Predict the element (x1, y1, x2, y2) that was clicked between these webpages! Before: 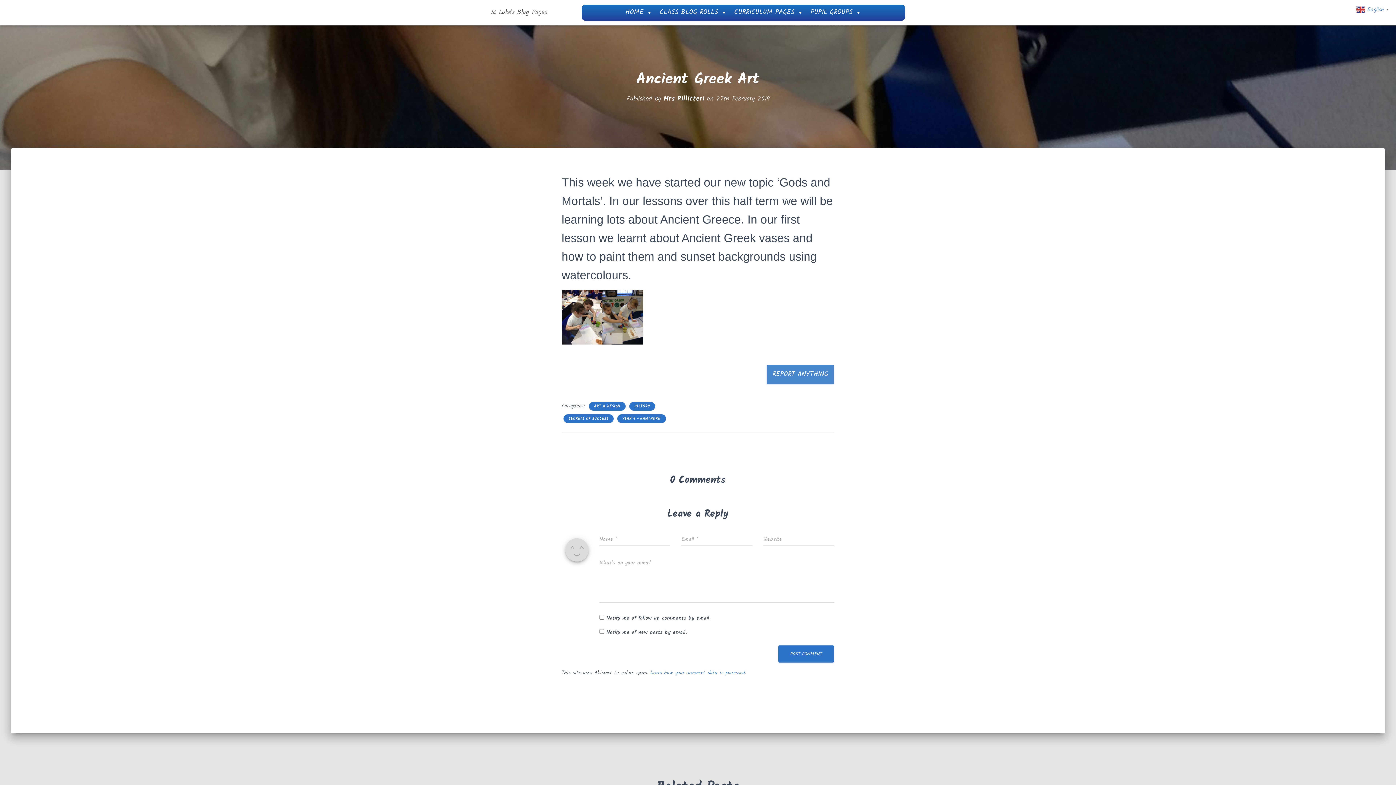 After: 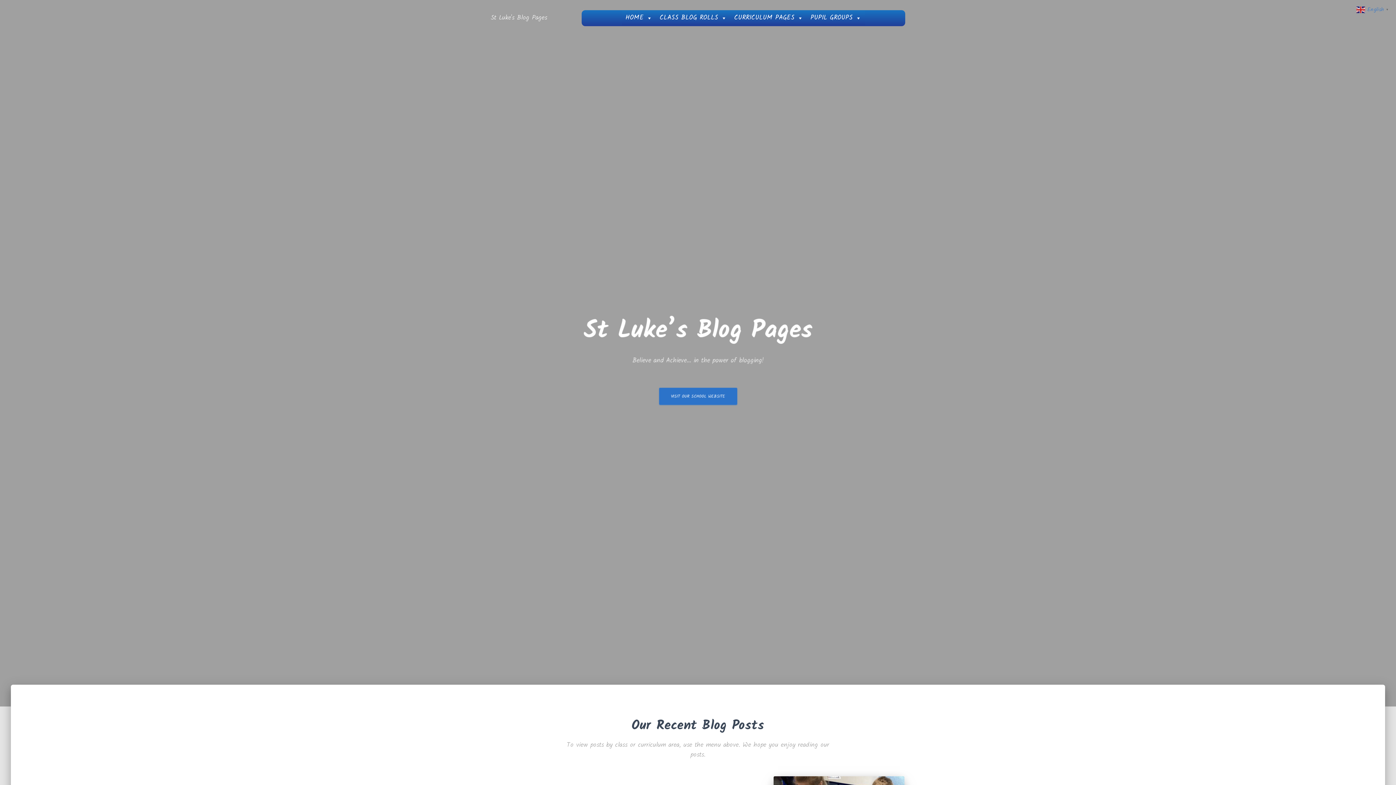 Action: bbox: (485, 3, 552, 21) label: St Luke's Blog Pages